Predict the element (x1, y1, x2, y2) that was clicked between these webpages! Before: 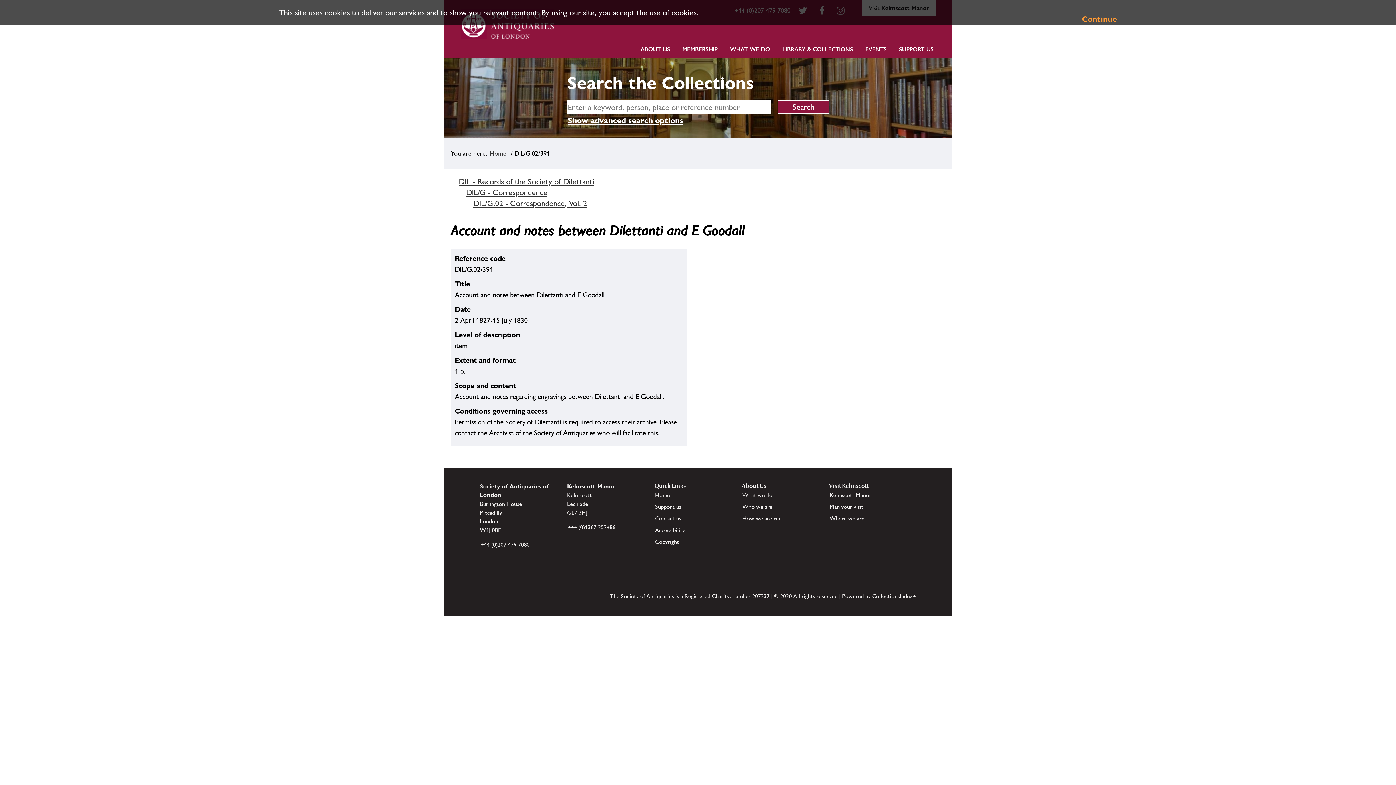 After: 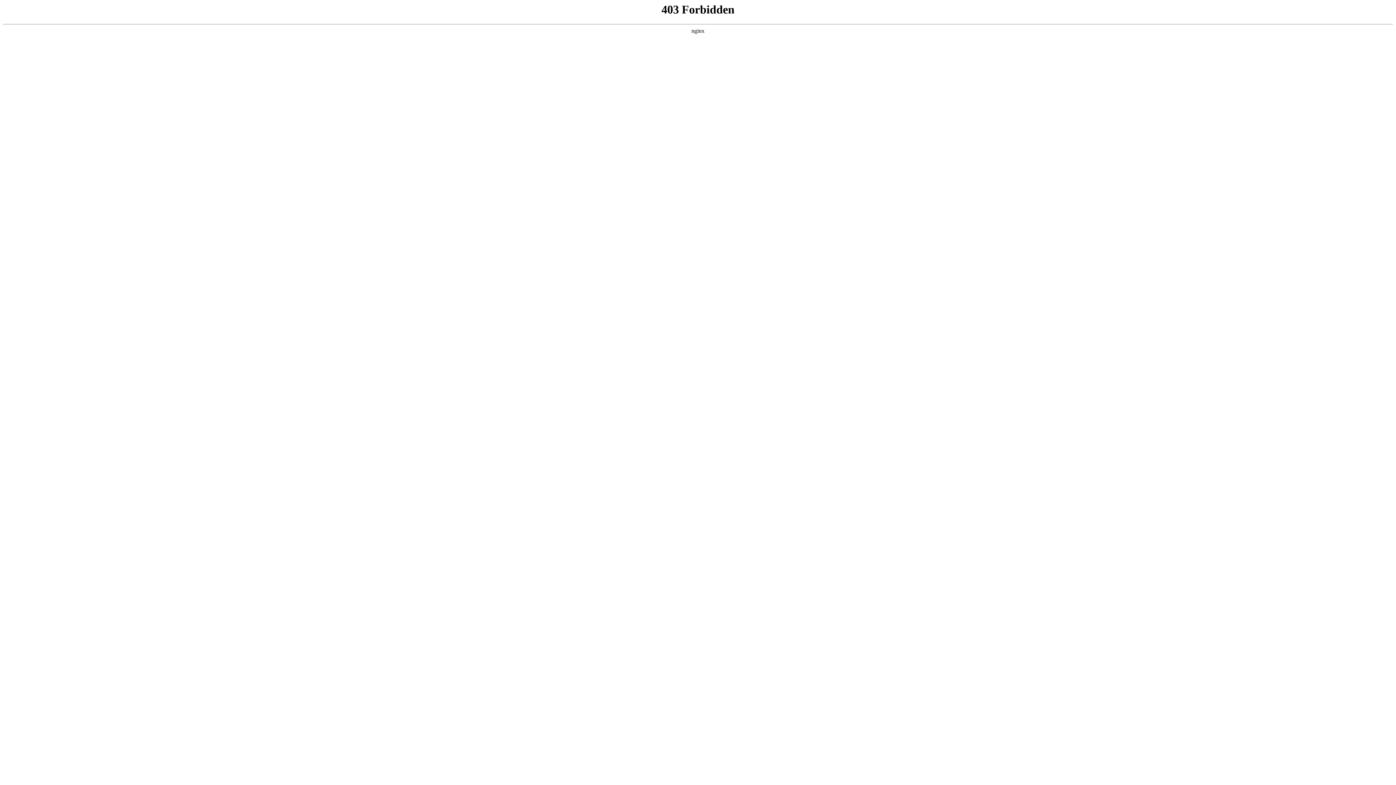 Action: label: LIBRARY & COLLECTIONS bbox: (780, 41, 855, 58)